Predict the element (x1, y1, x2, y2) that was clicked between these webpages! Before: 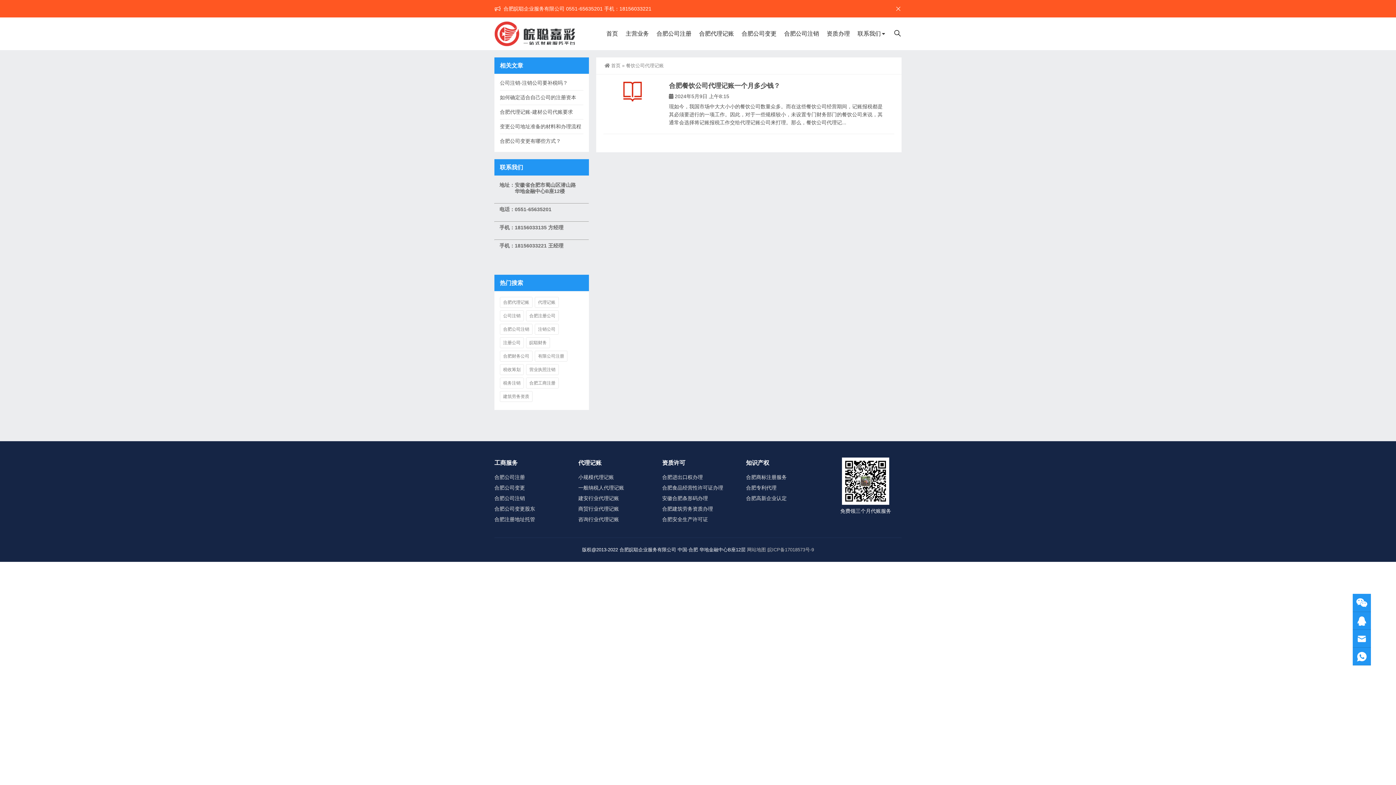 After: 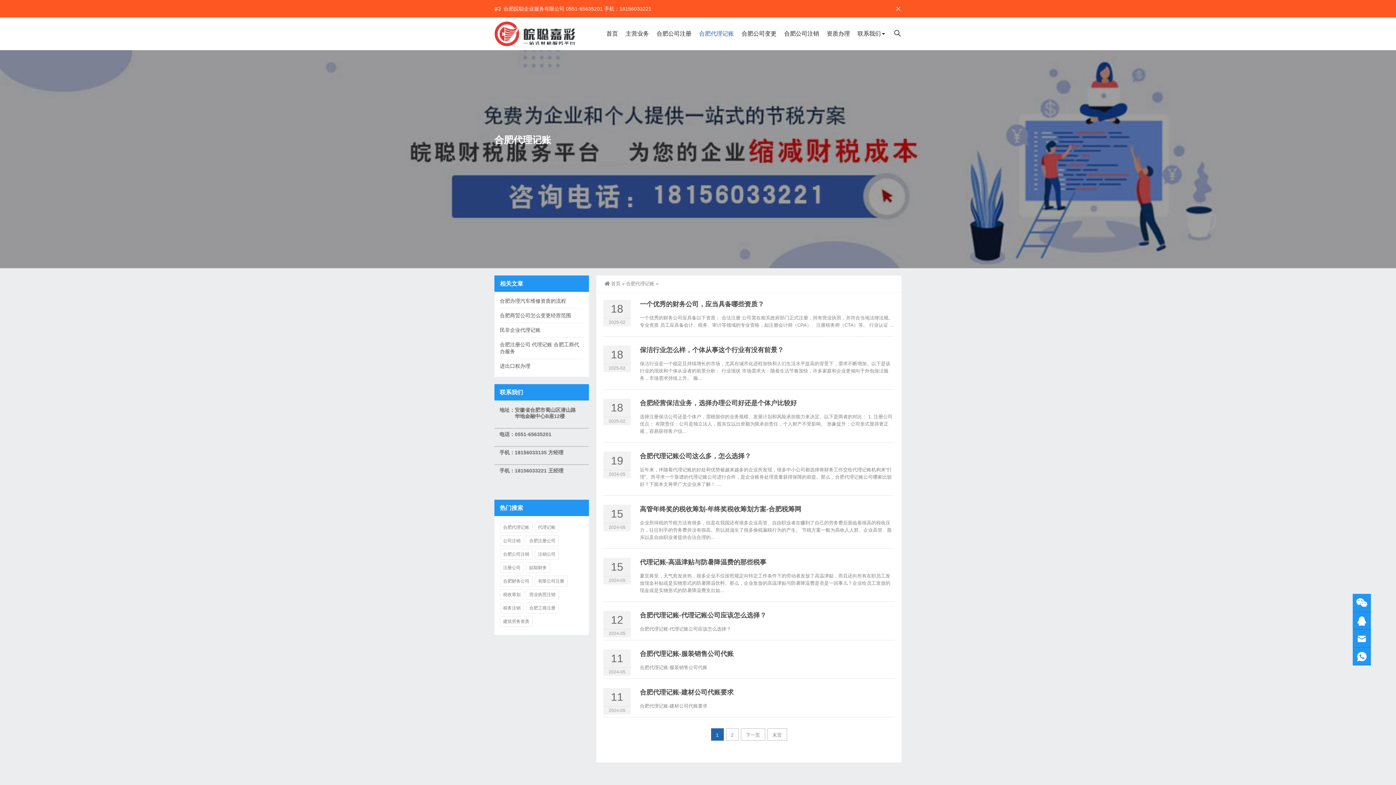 Action: label: 合肥代理记账 bbox: (696, 17, 737, 50)